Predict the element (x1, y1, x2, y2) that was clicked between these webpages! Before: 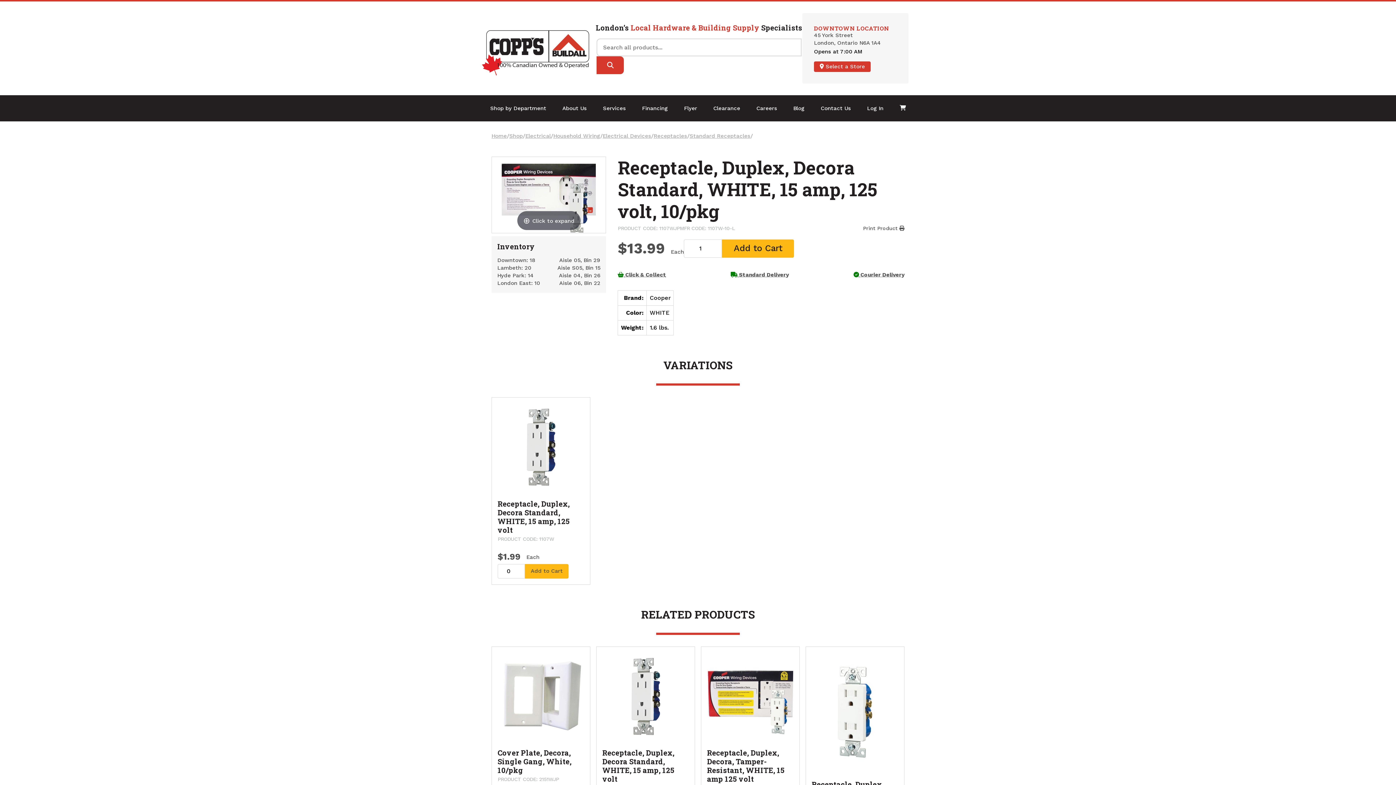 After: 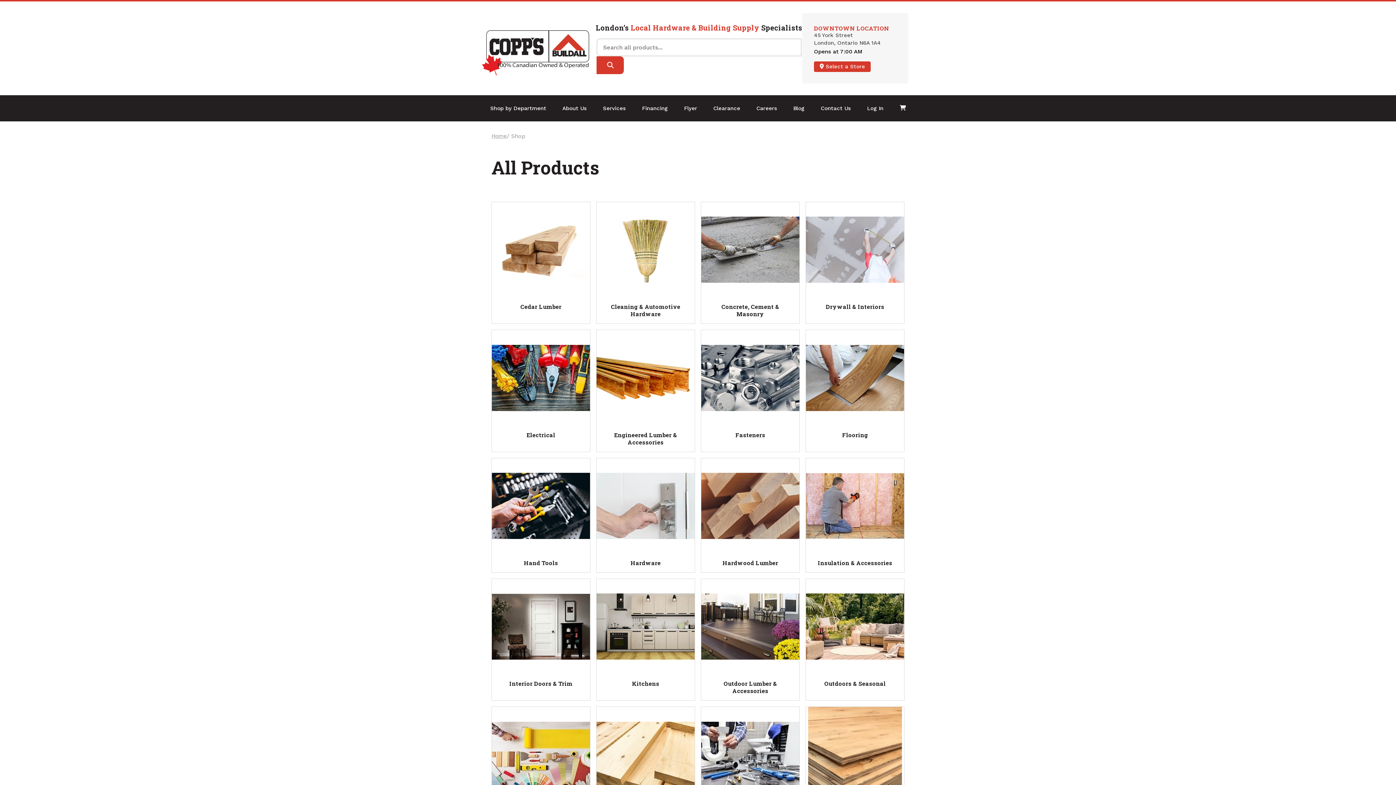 Action: label: Shop bbox: (509, 133, 522, 139)